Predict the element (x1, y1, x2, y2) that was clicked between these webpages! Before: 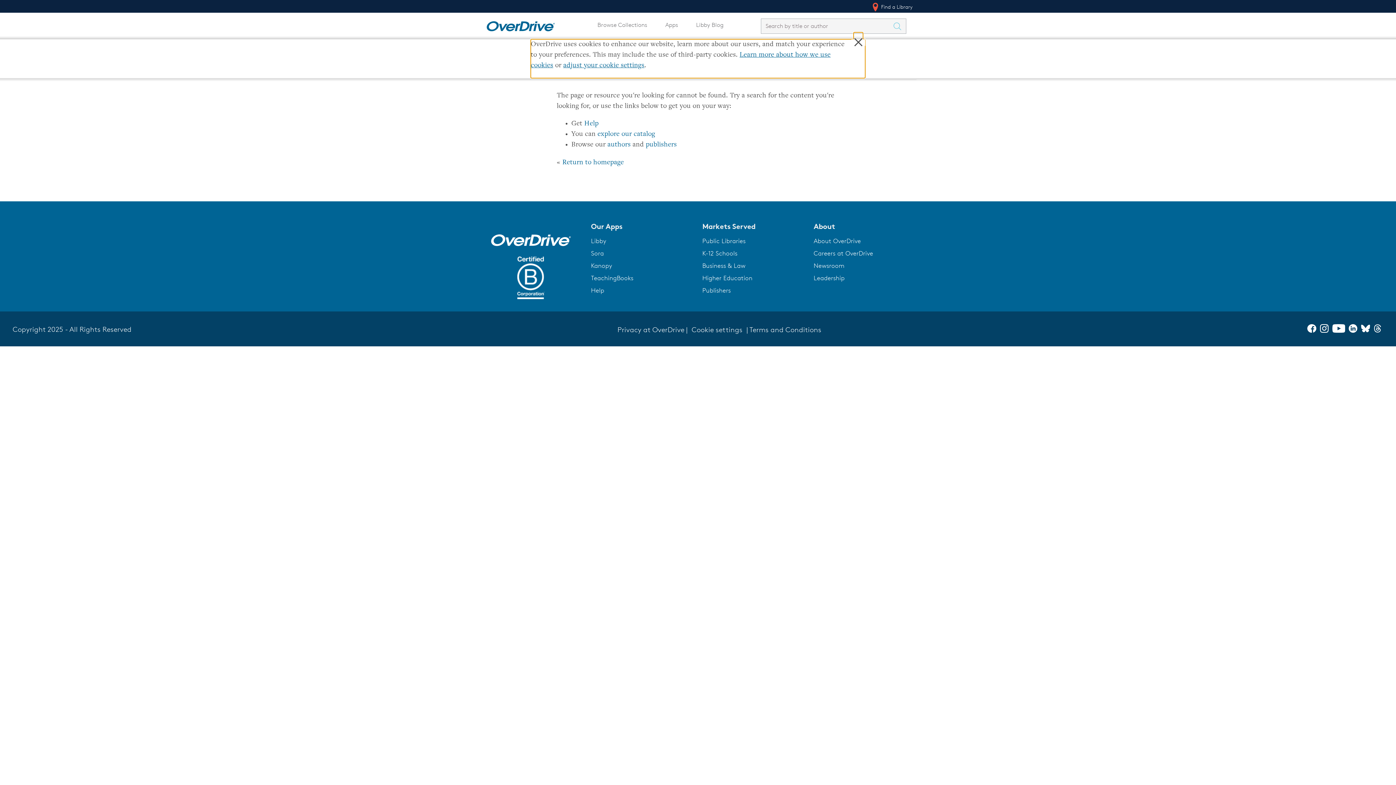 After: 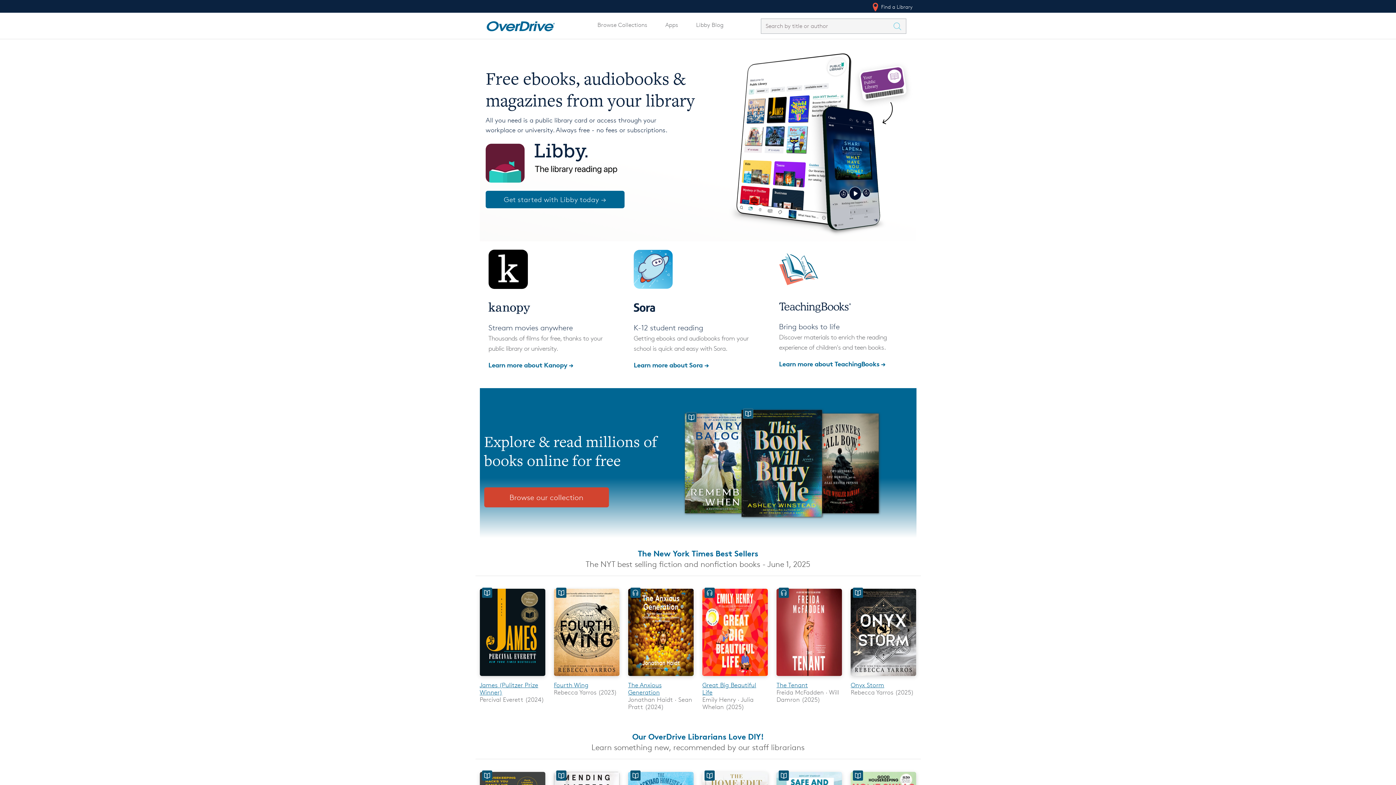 Action: label: Home bbox: (481, 18, 560, 30)